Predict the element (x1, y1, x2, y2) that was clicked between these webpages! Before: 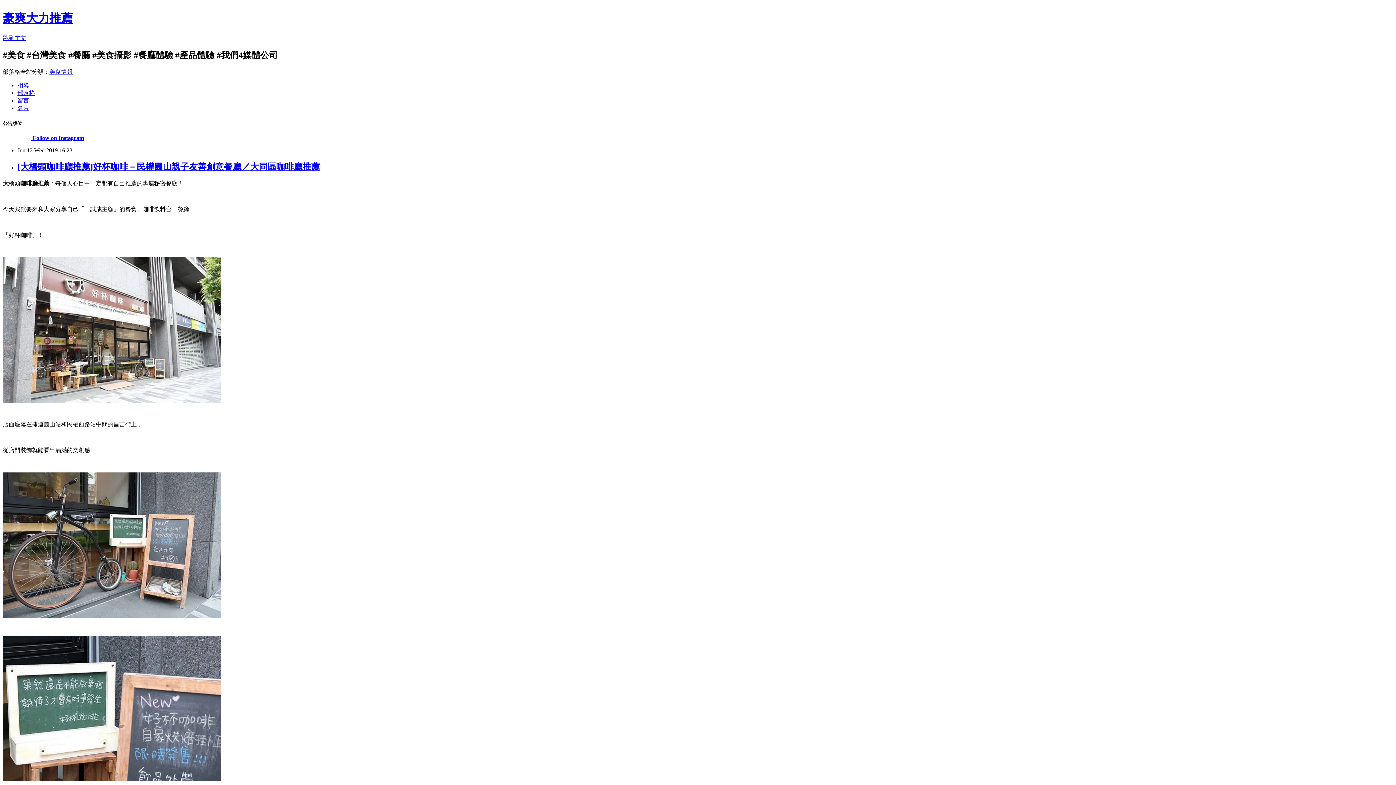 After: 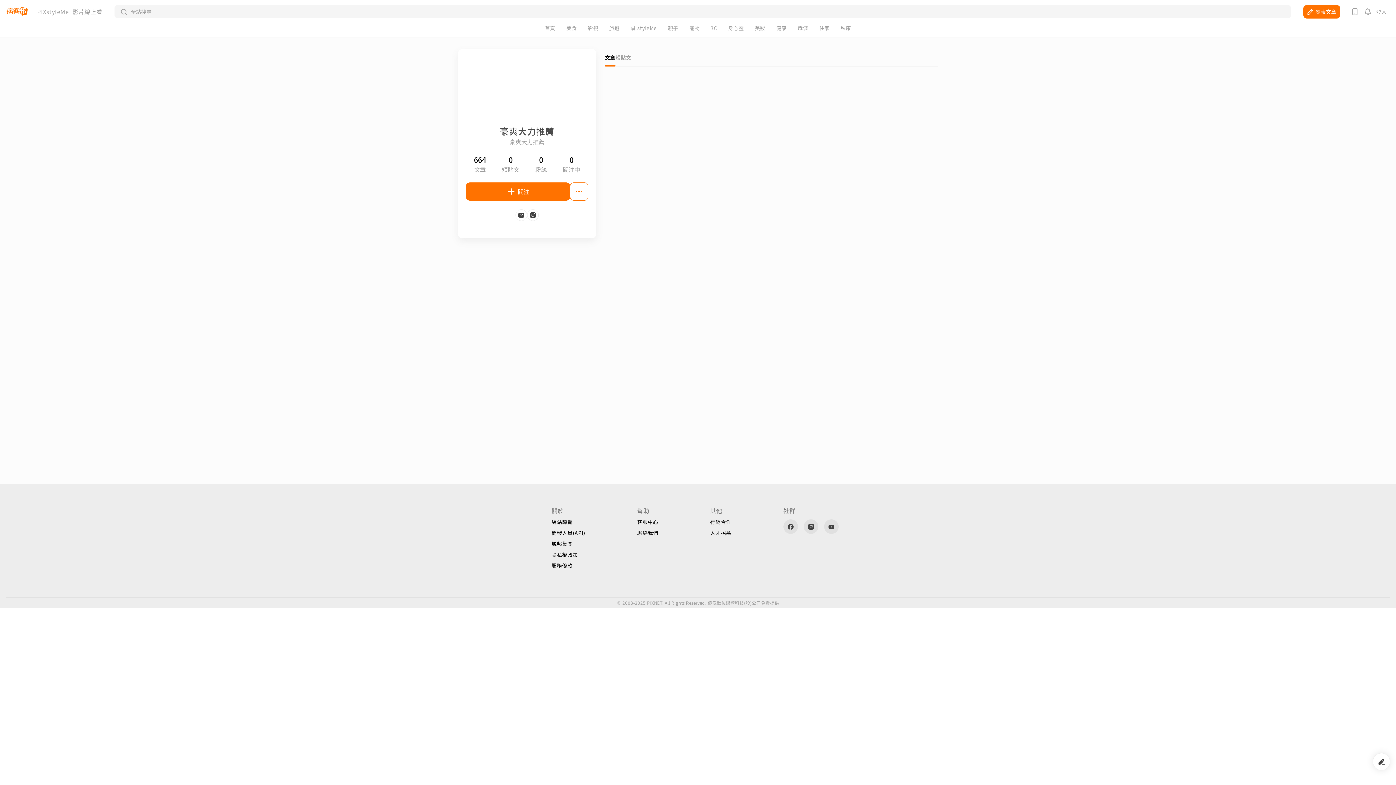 Action: label: 名片 bbox: (17, 104, 29, 111)